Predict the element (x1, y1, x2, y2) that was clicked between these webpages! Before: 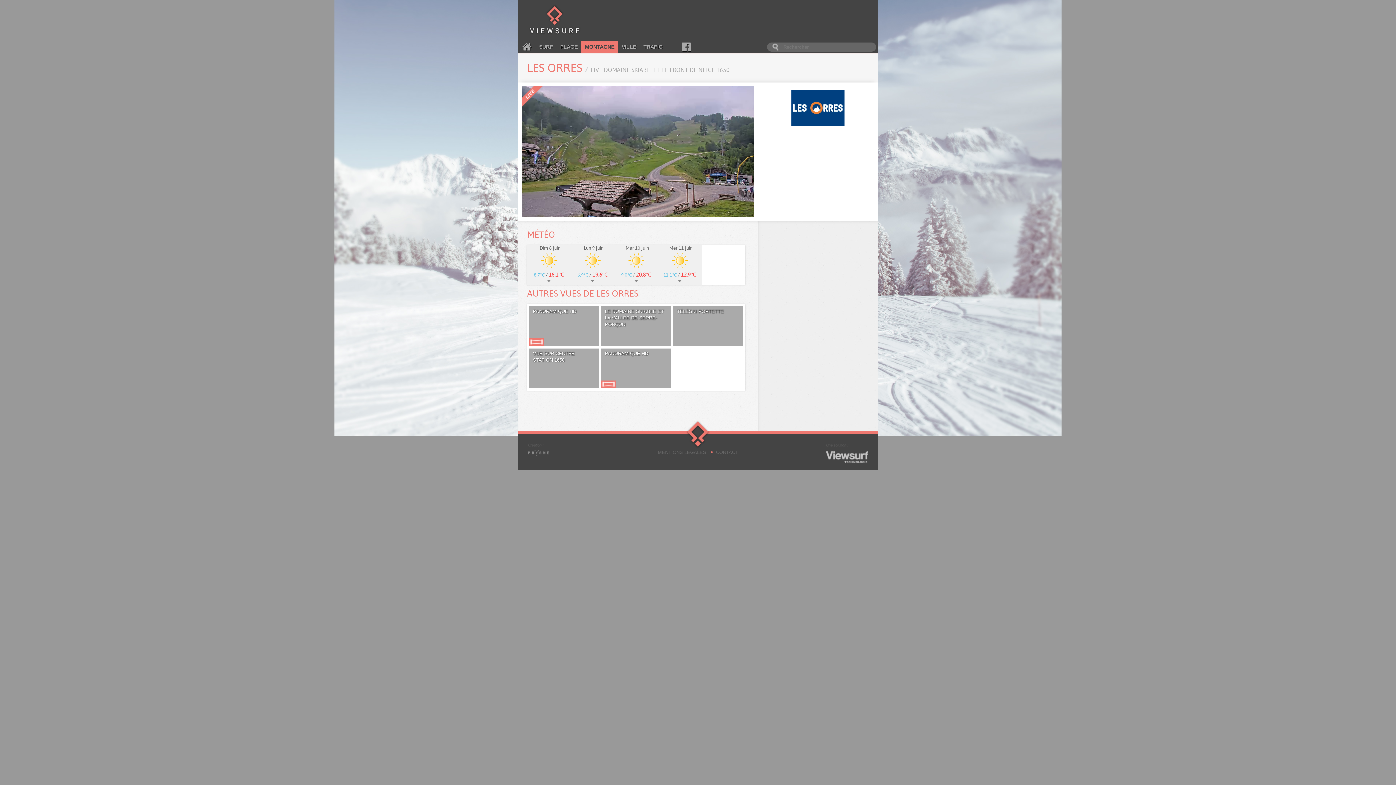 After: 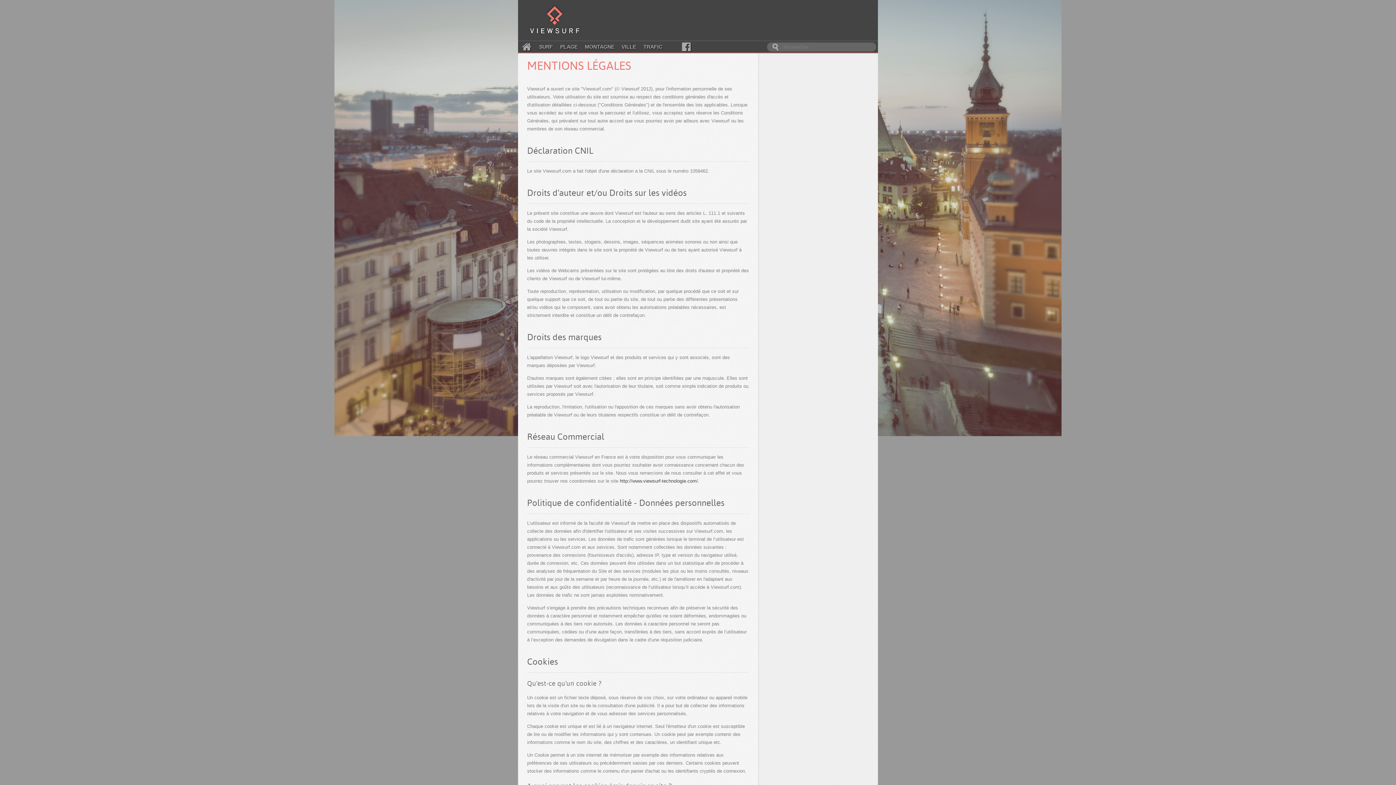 Action: bbox: (658, 449, 706, 455) label: MENTIONS LÉGALES